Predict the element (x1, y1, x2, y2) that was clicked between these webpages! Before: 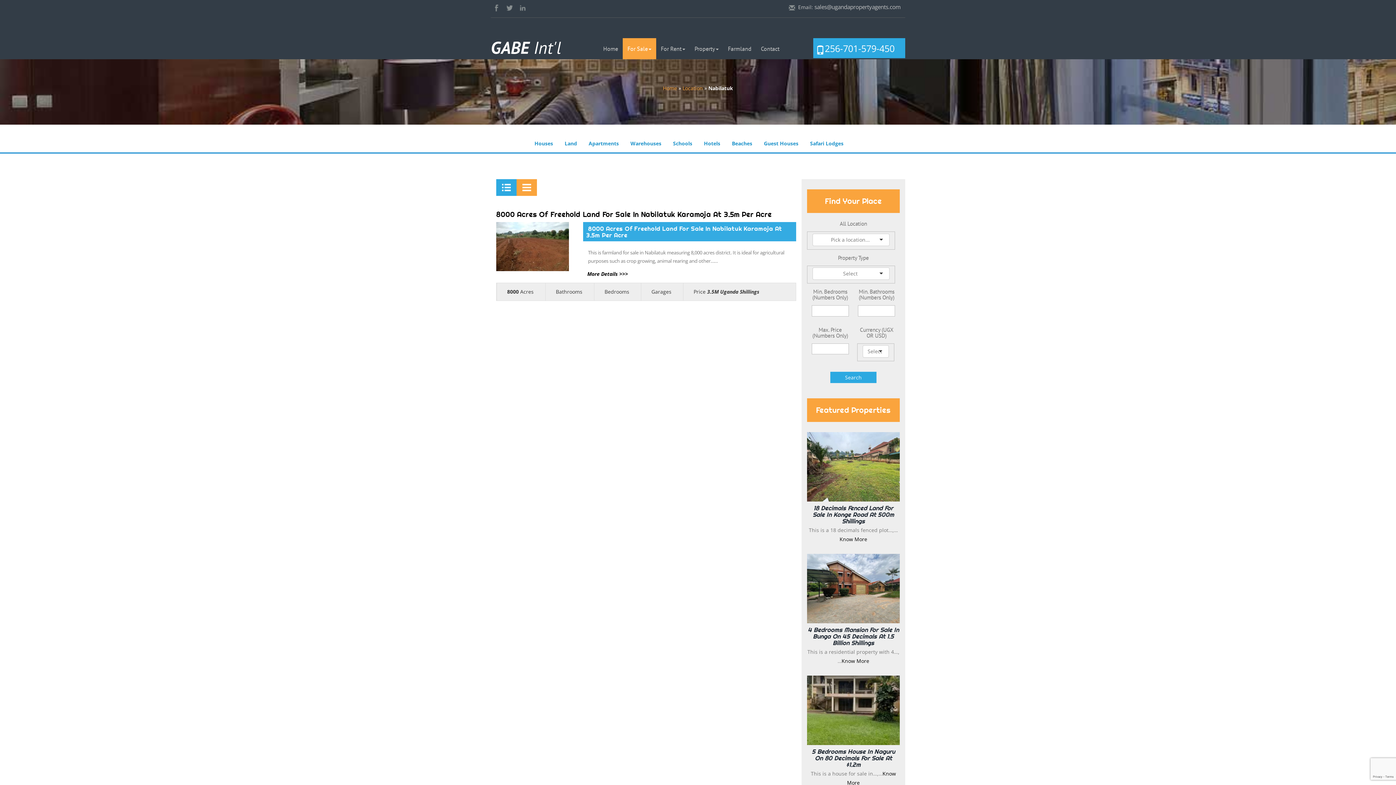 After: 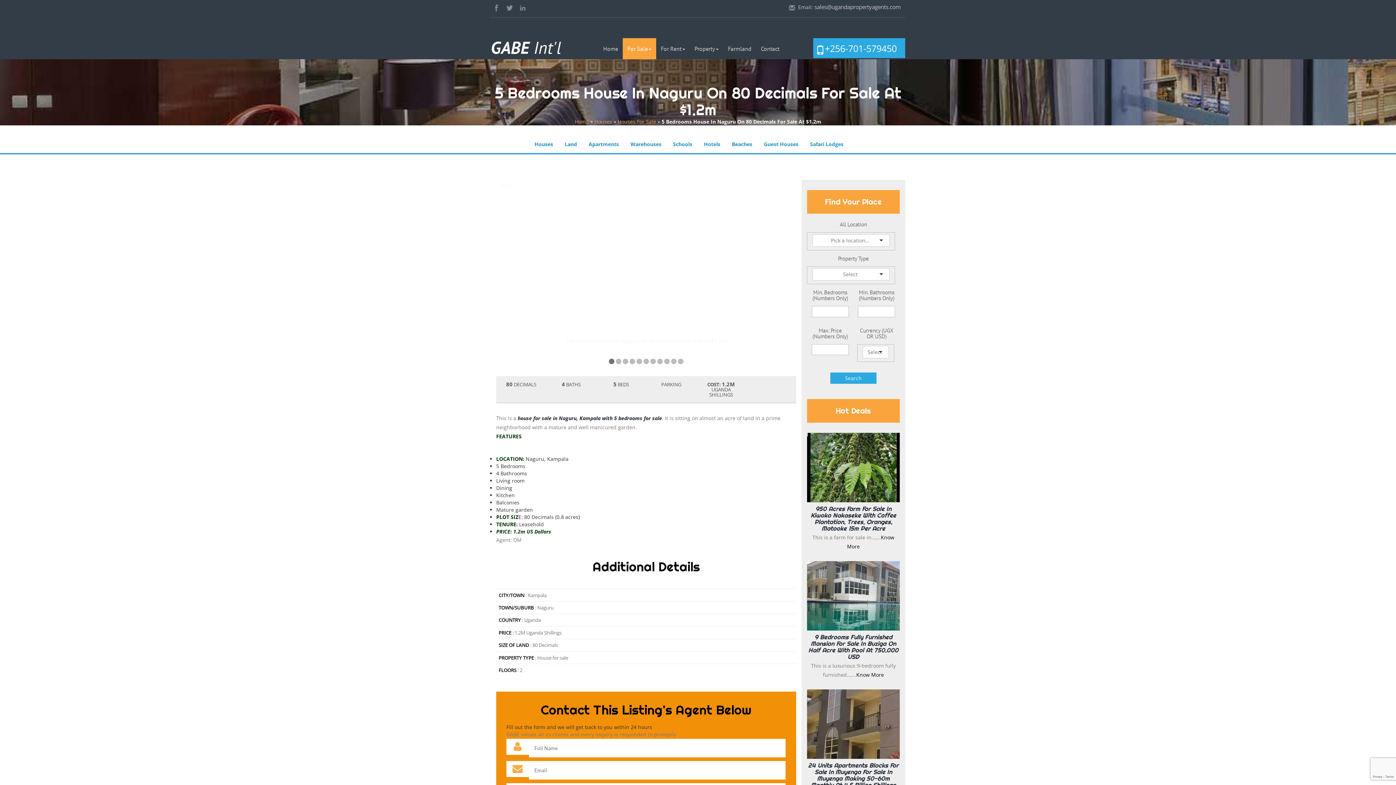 Action: bbox: (807, 676, 900, 745)